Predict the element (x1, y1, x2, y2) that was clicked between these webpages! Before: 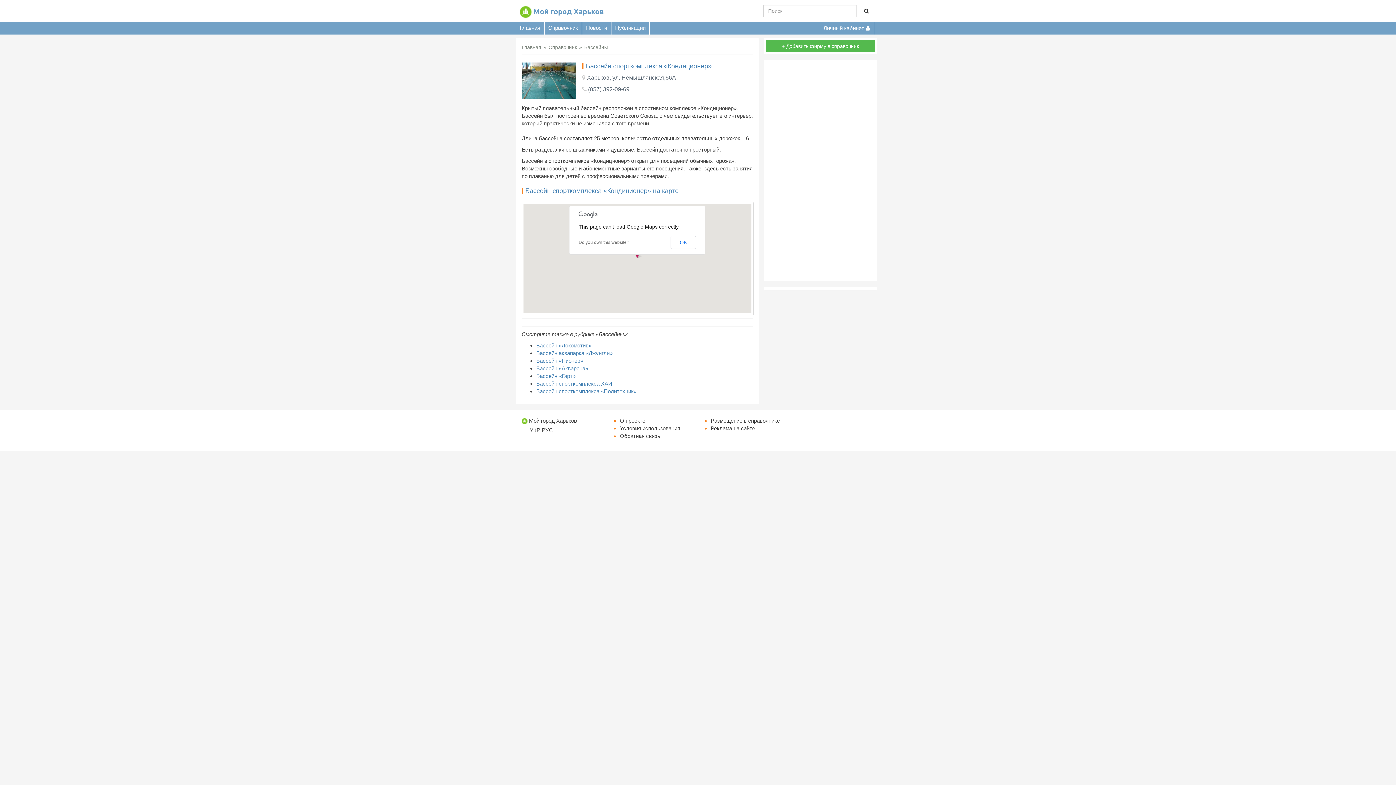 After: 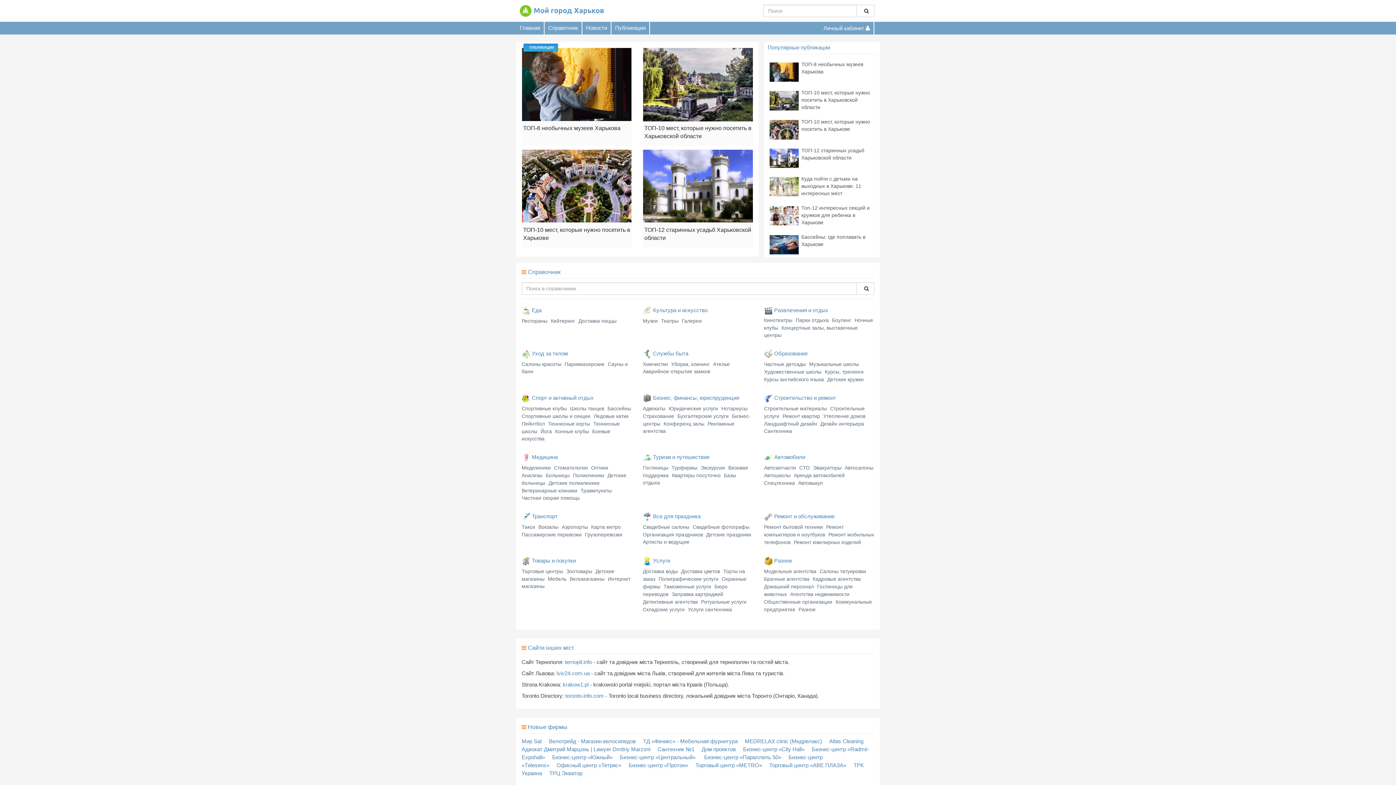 Action: bbox: (521, 44, 541, 50) label: Главная